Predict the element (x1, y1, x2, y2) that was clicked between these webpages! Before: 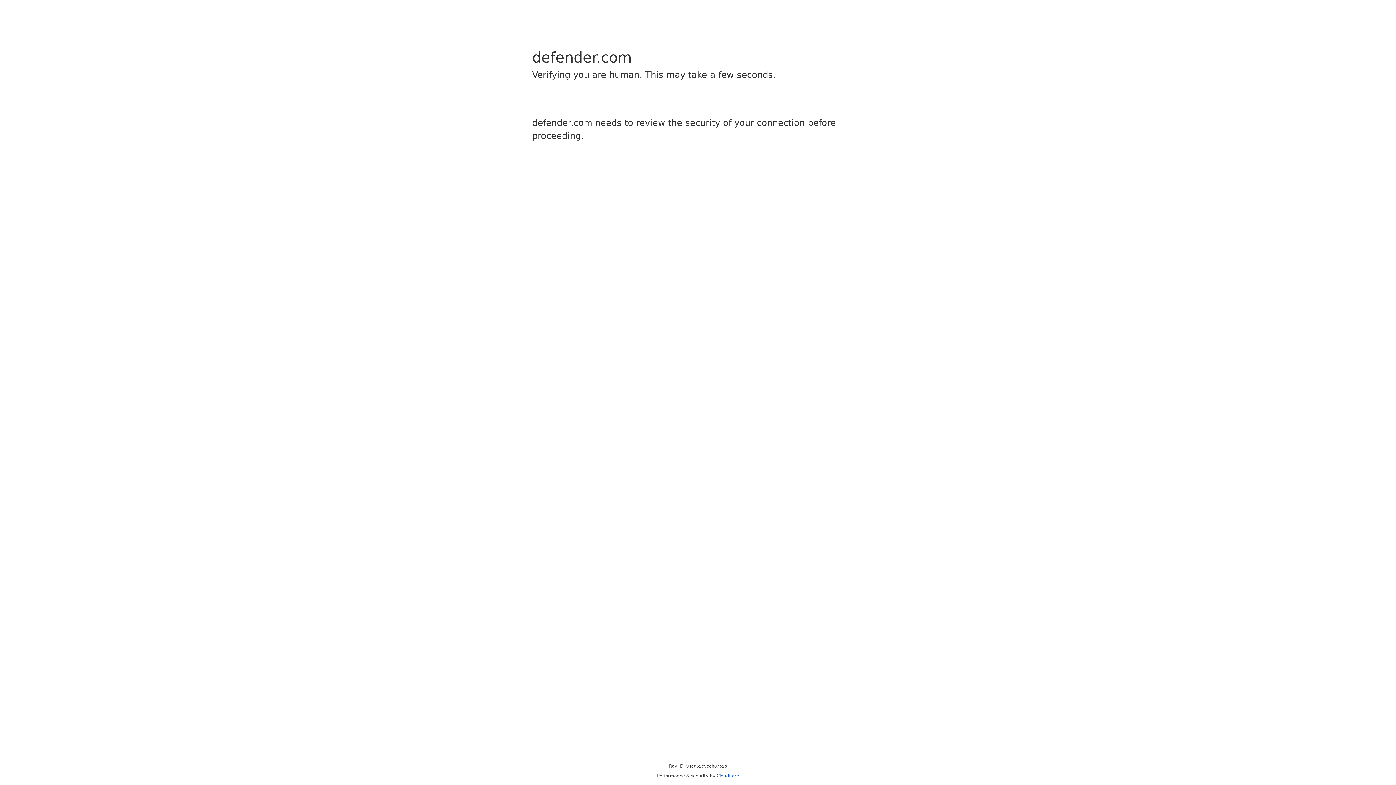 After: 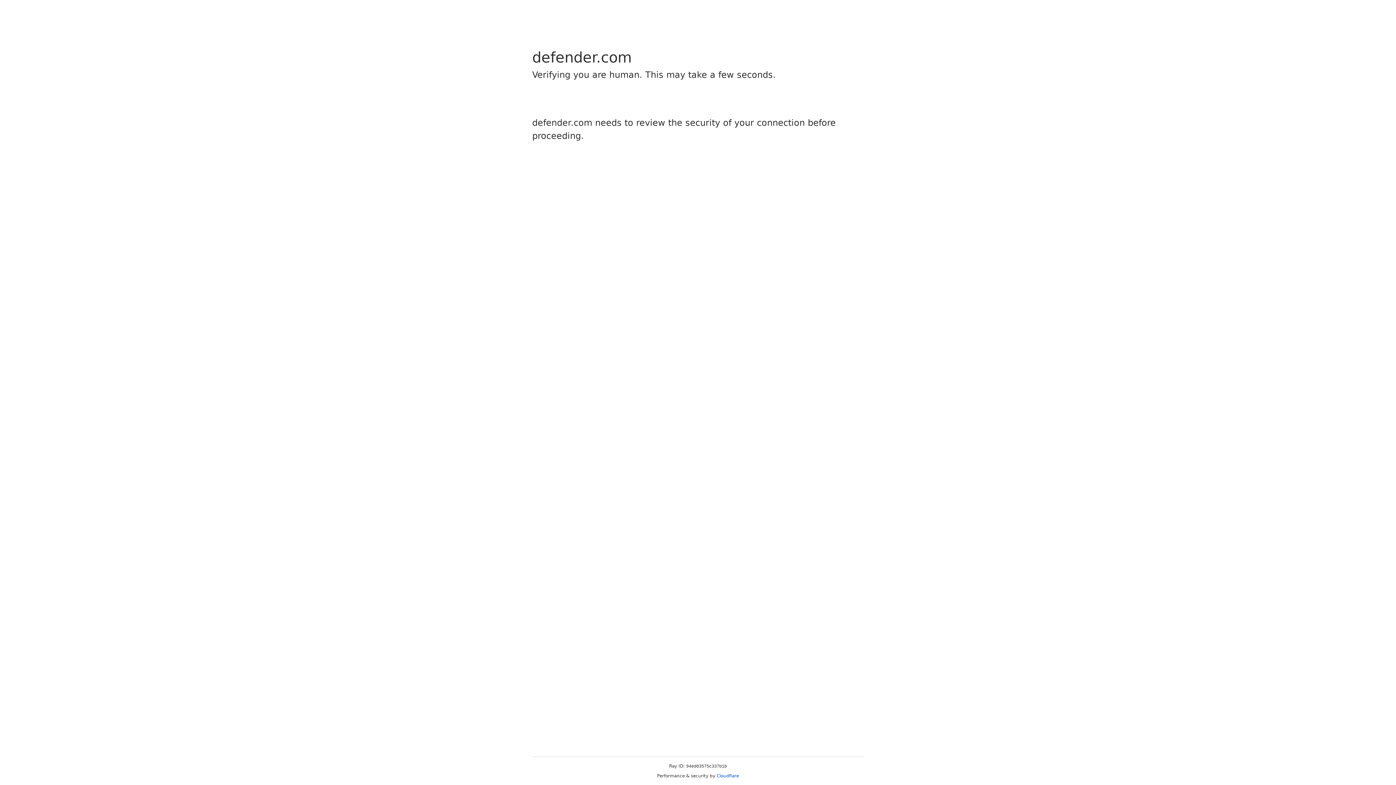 Action: bbox: (716, 773, 739, 778) label: Cloudflare